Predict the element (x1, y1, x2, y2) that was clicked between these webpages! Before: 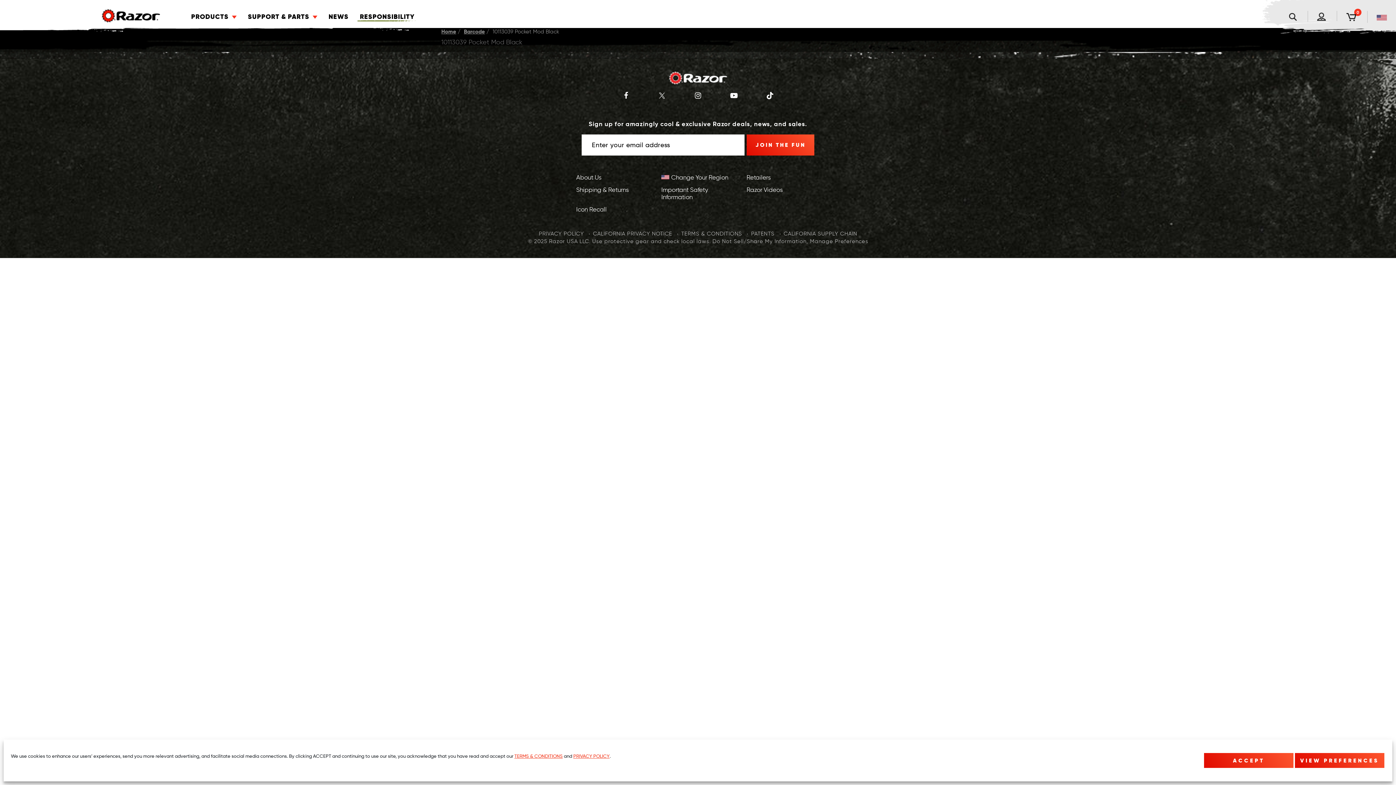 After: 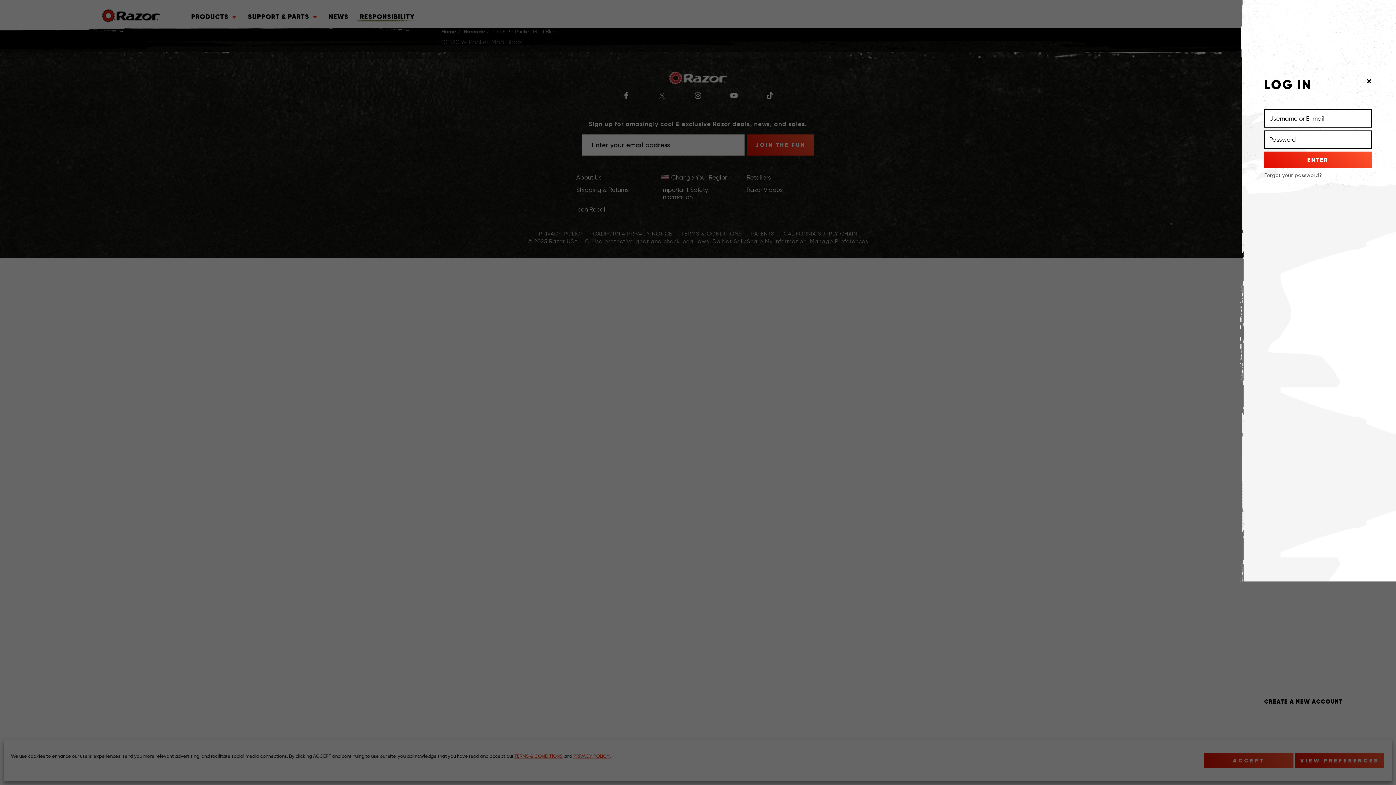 Action: bbox: (1317, 12, 1326, 21)